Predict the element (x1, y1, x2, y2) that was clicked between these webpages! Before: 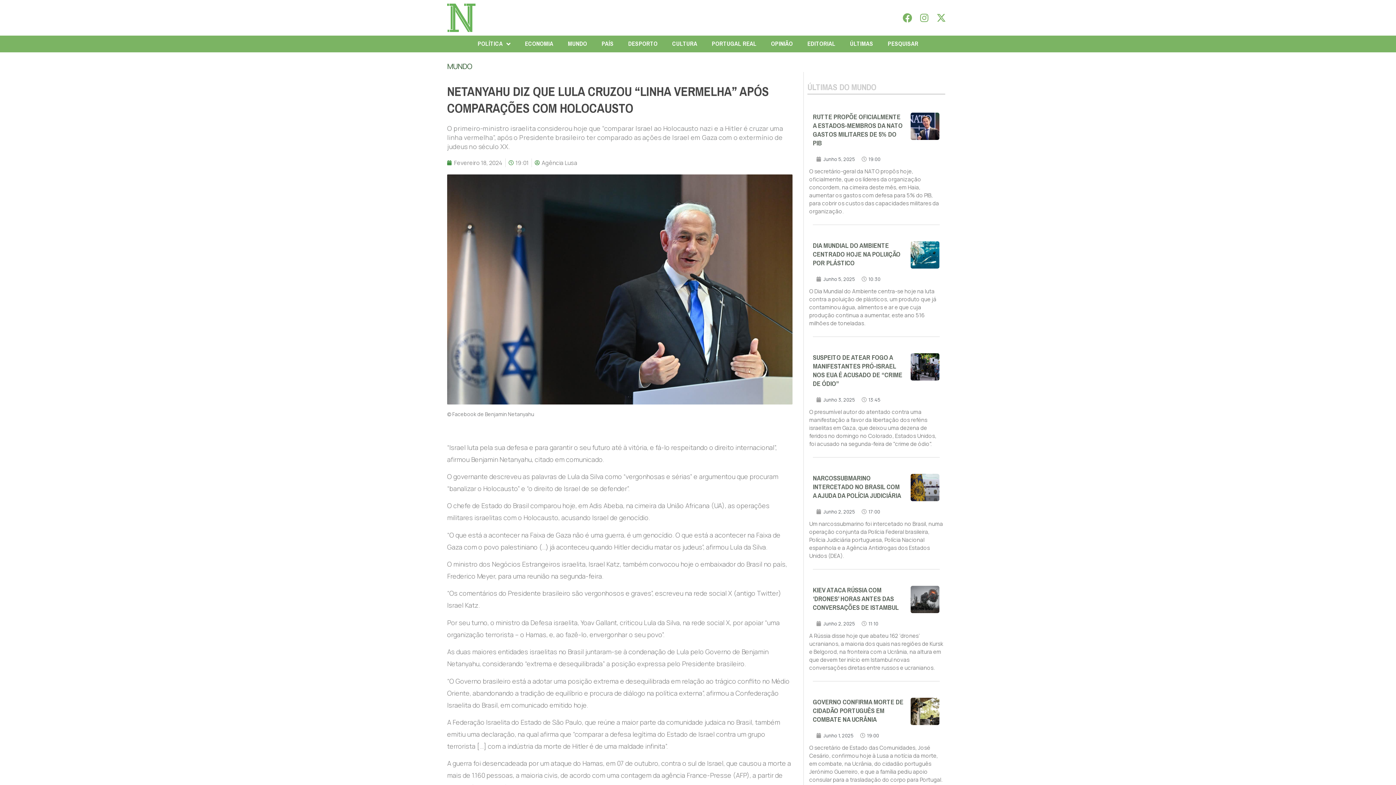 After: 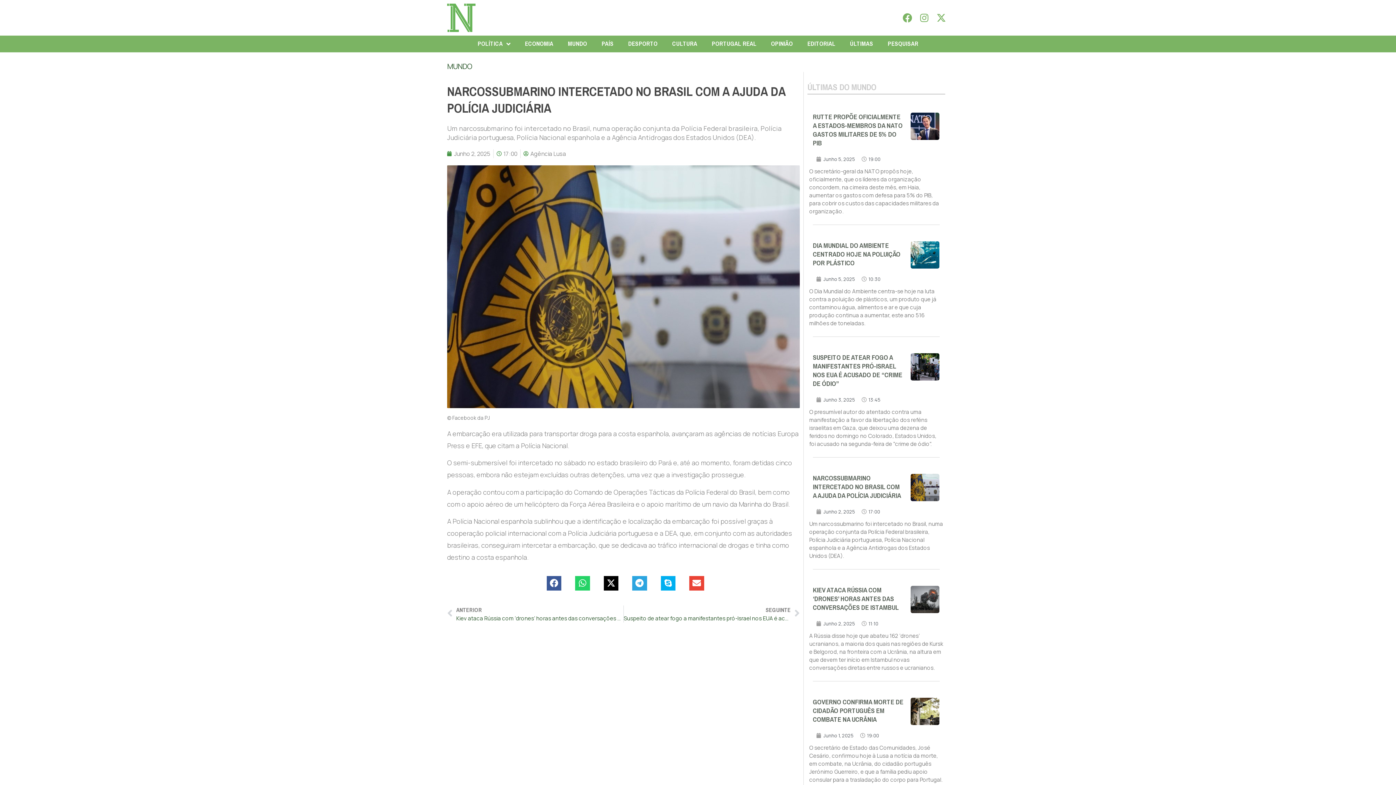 Action: bbox: (813, 472, 901, 502) label: NARCOSSUBMARINO INTERCETADO NO BRASIL COM A AJUDA DA POLÍCIA JUDICIÁRIA